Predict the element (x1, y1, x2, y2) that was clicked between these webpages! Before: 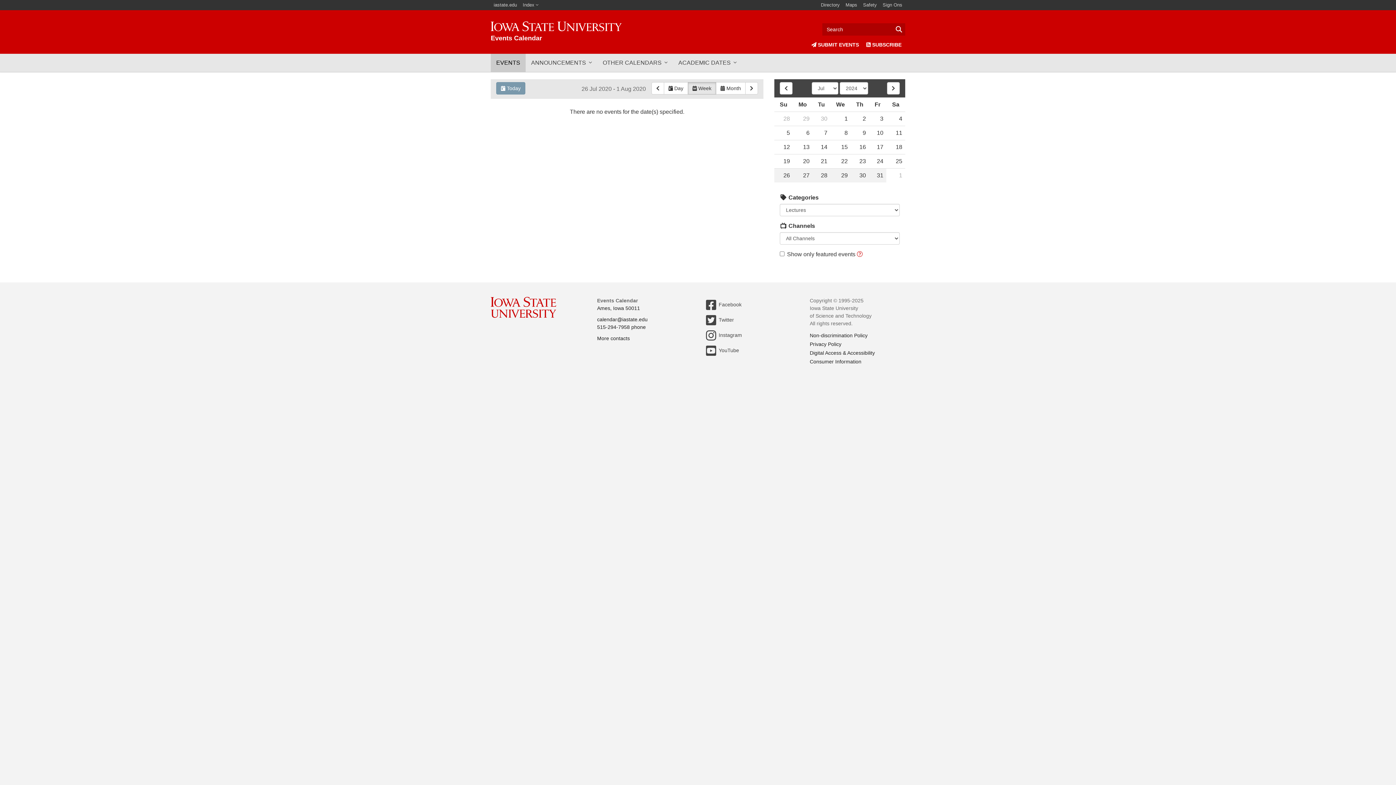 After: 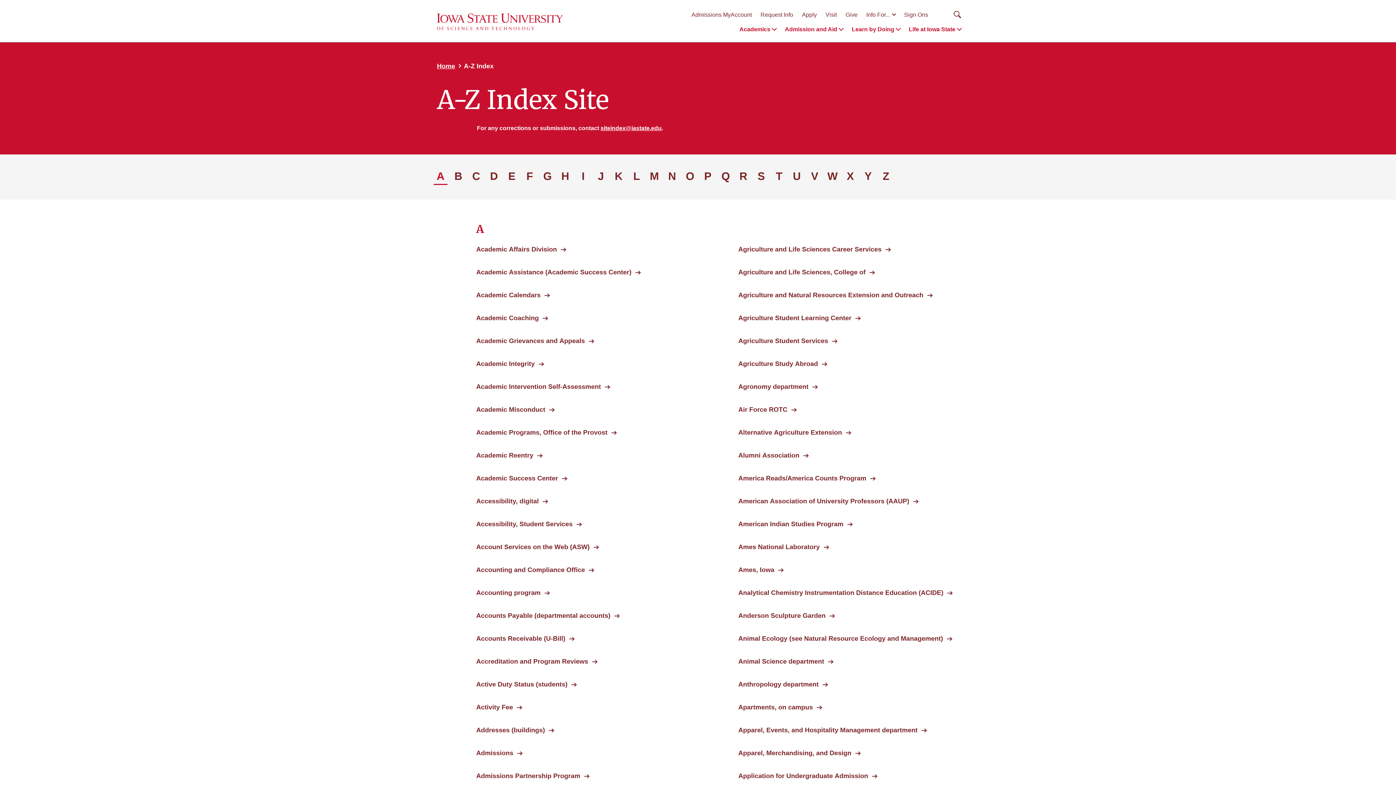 Action: bbox: (520, 0, 541, 10) label: Index